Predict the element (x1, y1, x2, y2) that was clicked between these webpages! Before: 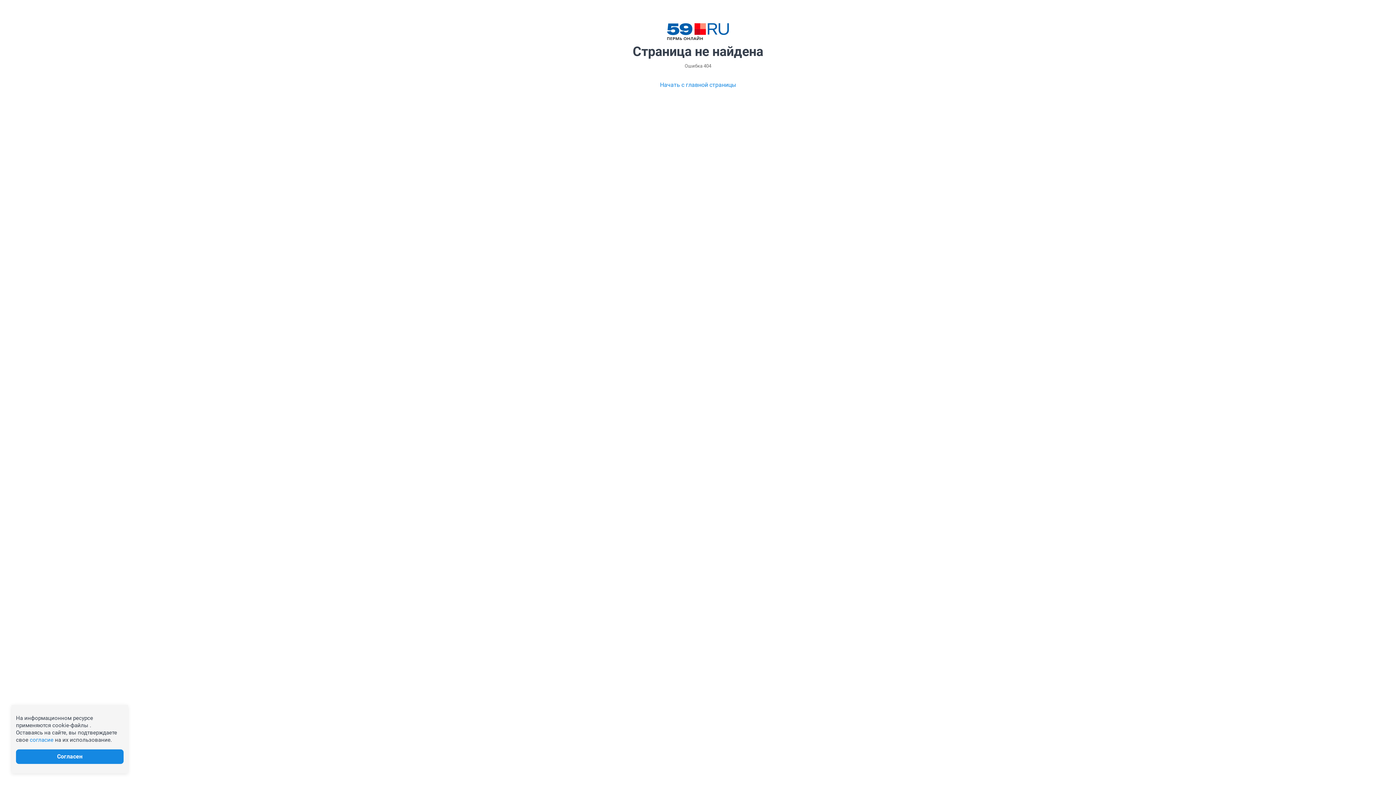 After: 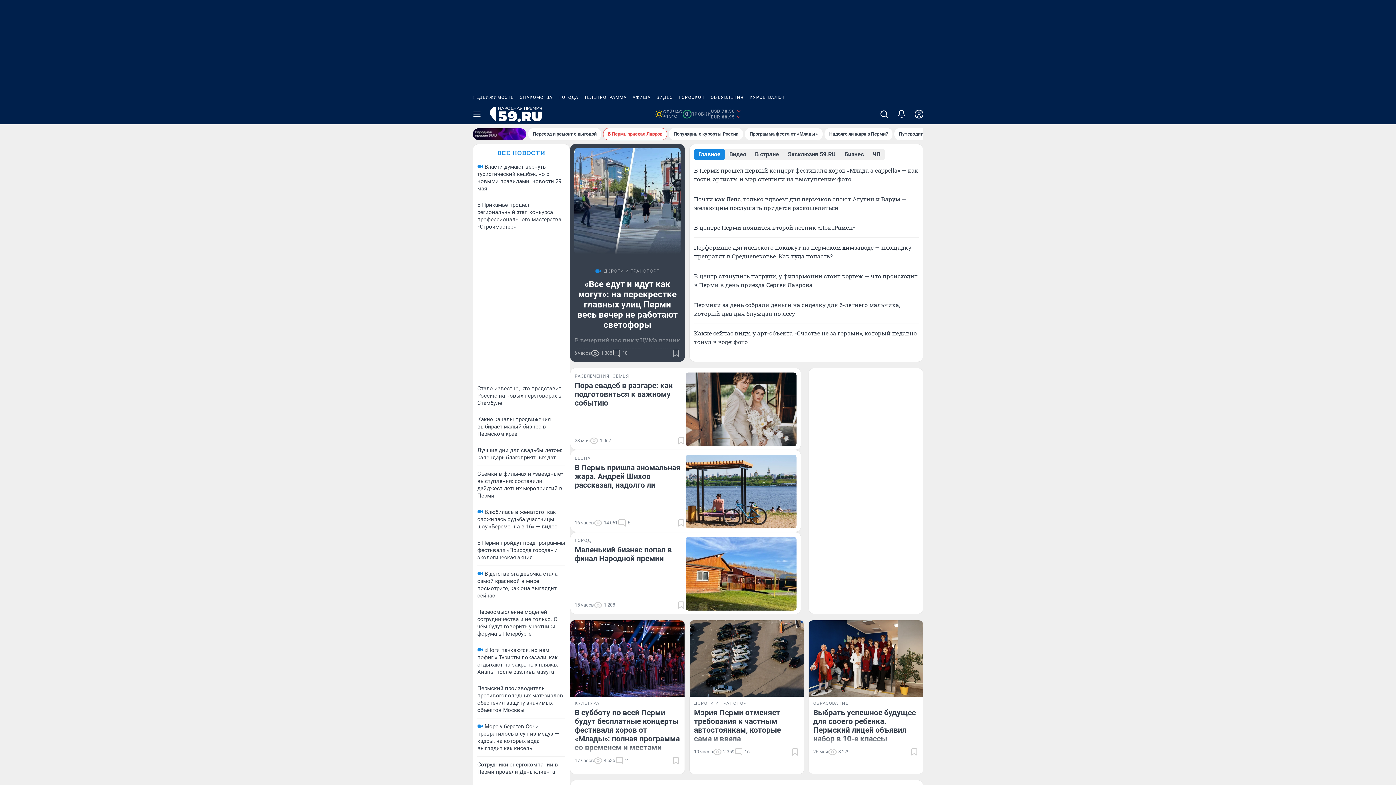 Action: label: Начать с главной страницы bbox: (660, 80, 736, 89)